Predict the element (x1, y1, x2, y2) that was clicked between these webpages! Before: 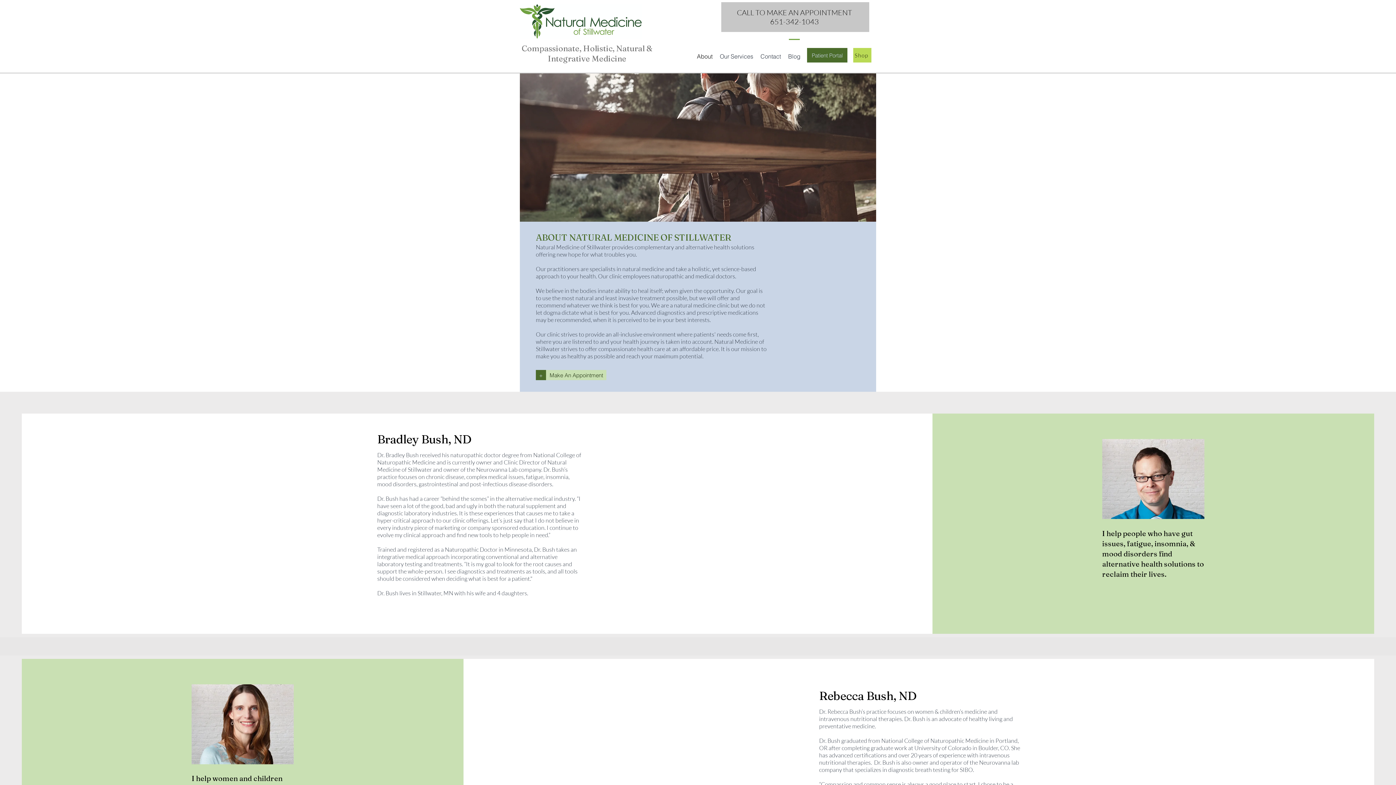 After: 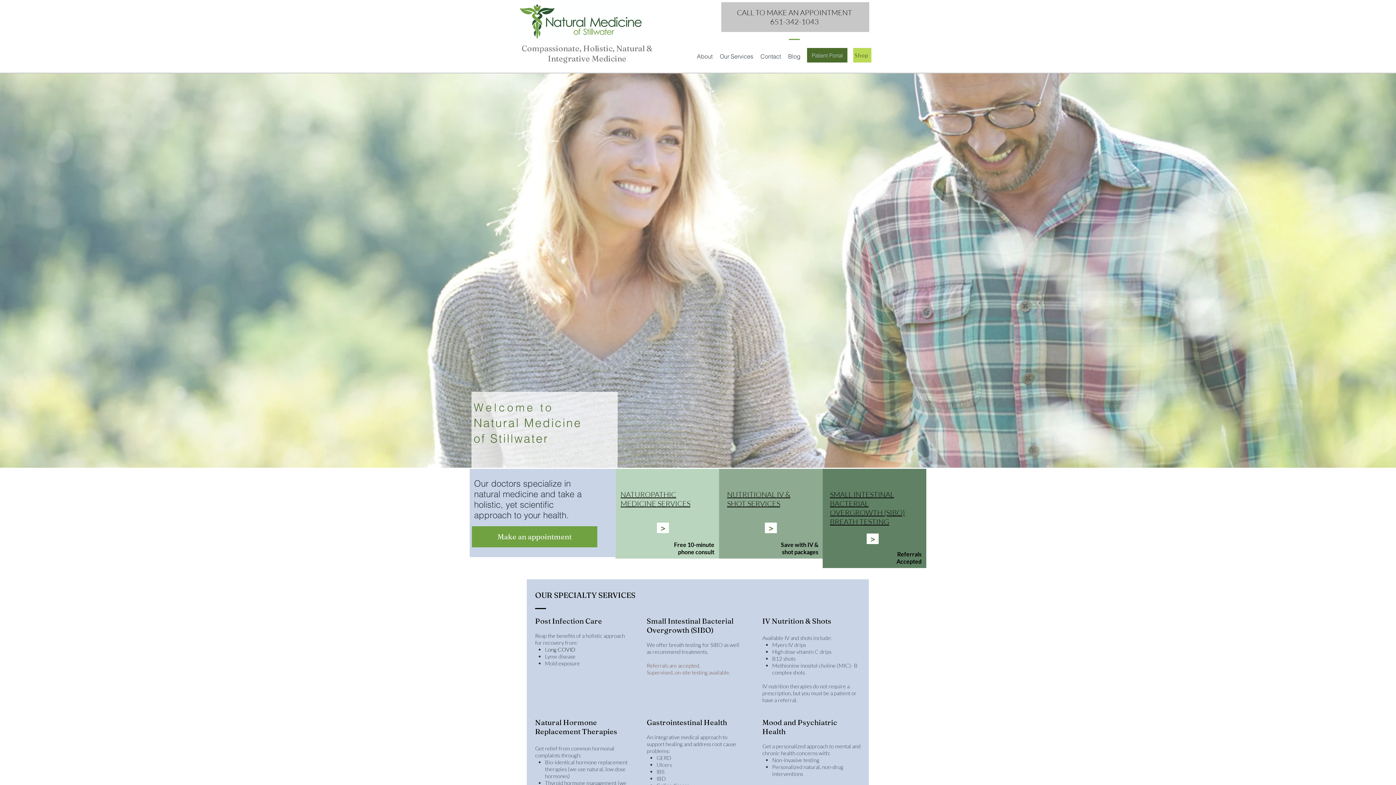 Action: bbox: (520, 4, 641, 38)